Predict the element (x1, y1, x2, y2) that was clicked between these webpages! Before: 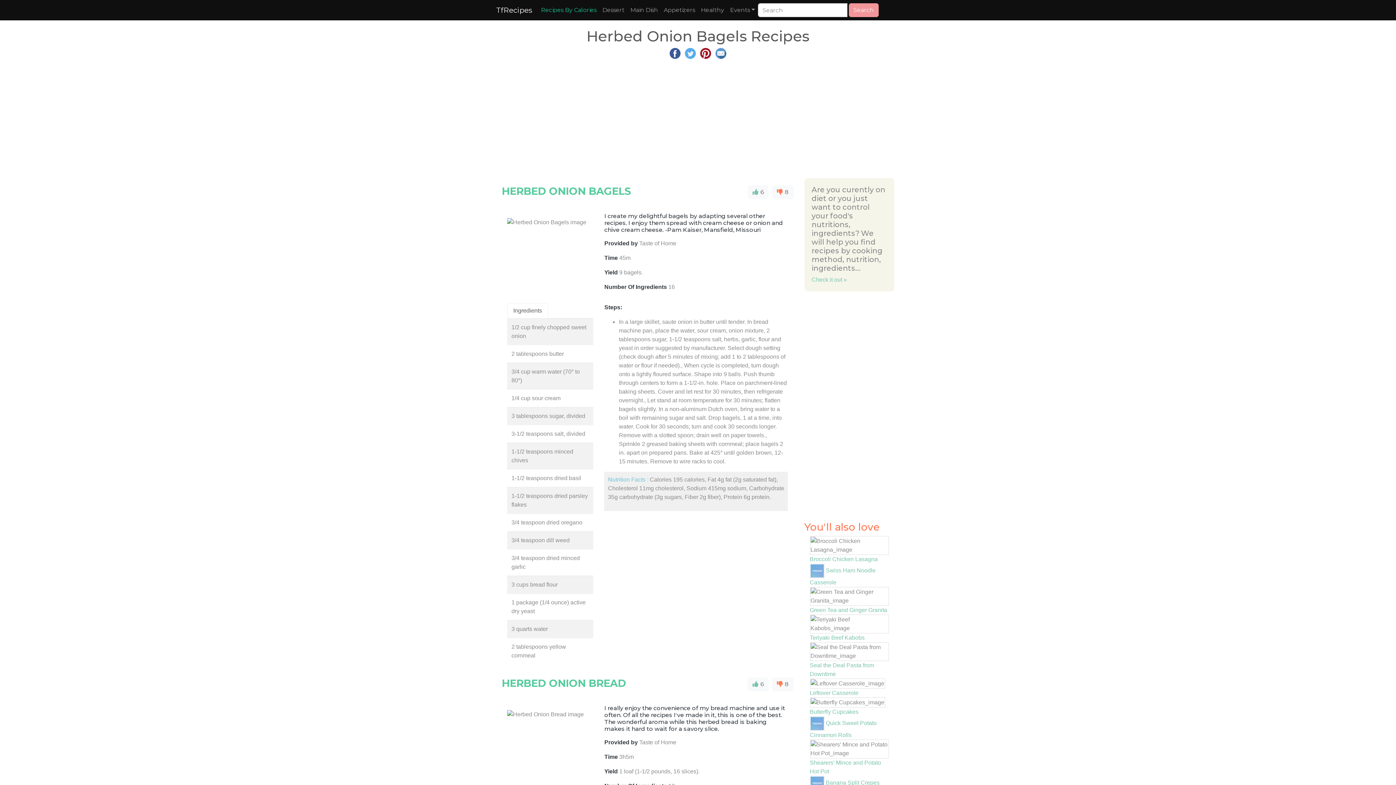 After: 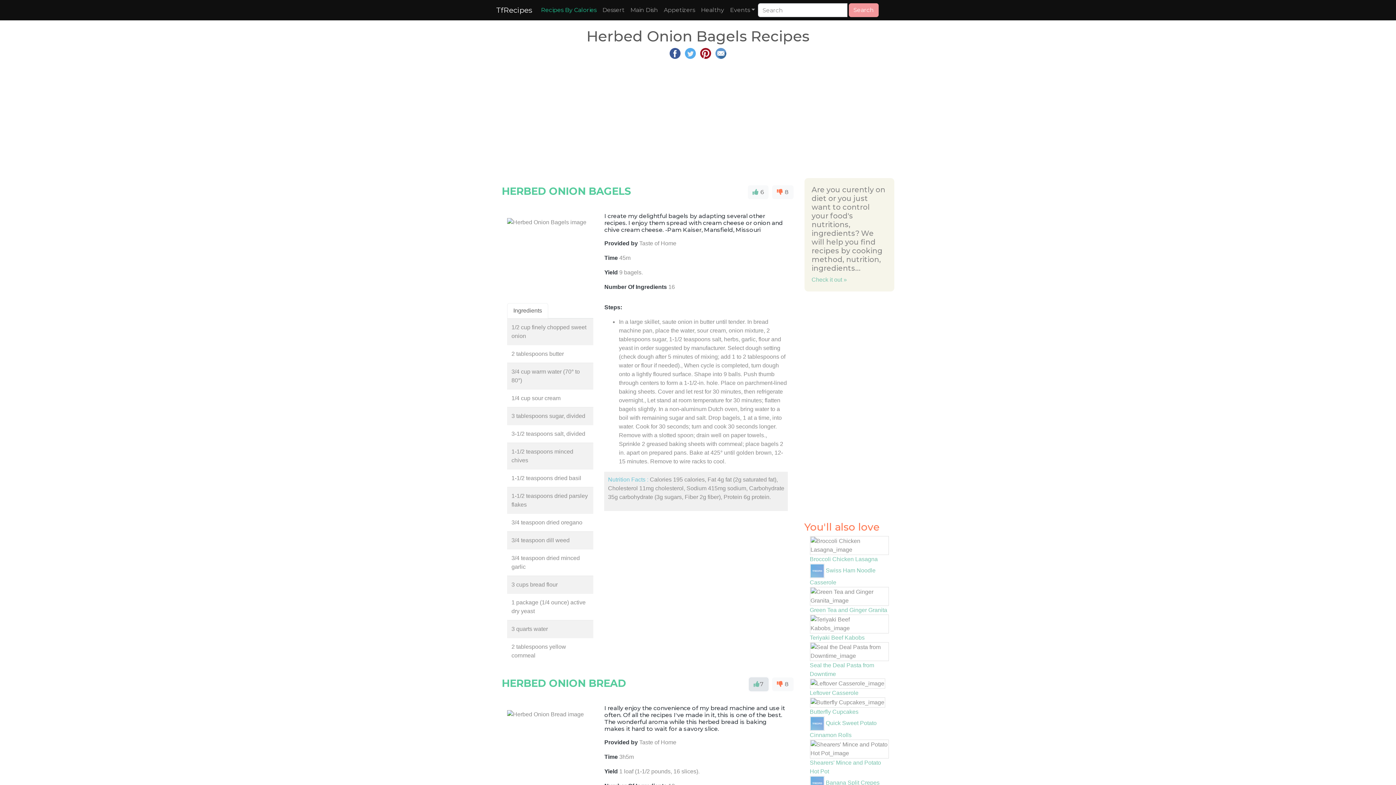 Action: label:  6 bbox: (747, 677, 768, 691)